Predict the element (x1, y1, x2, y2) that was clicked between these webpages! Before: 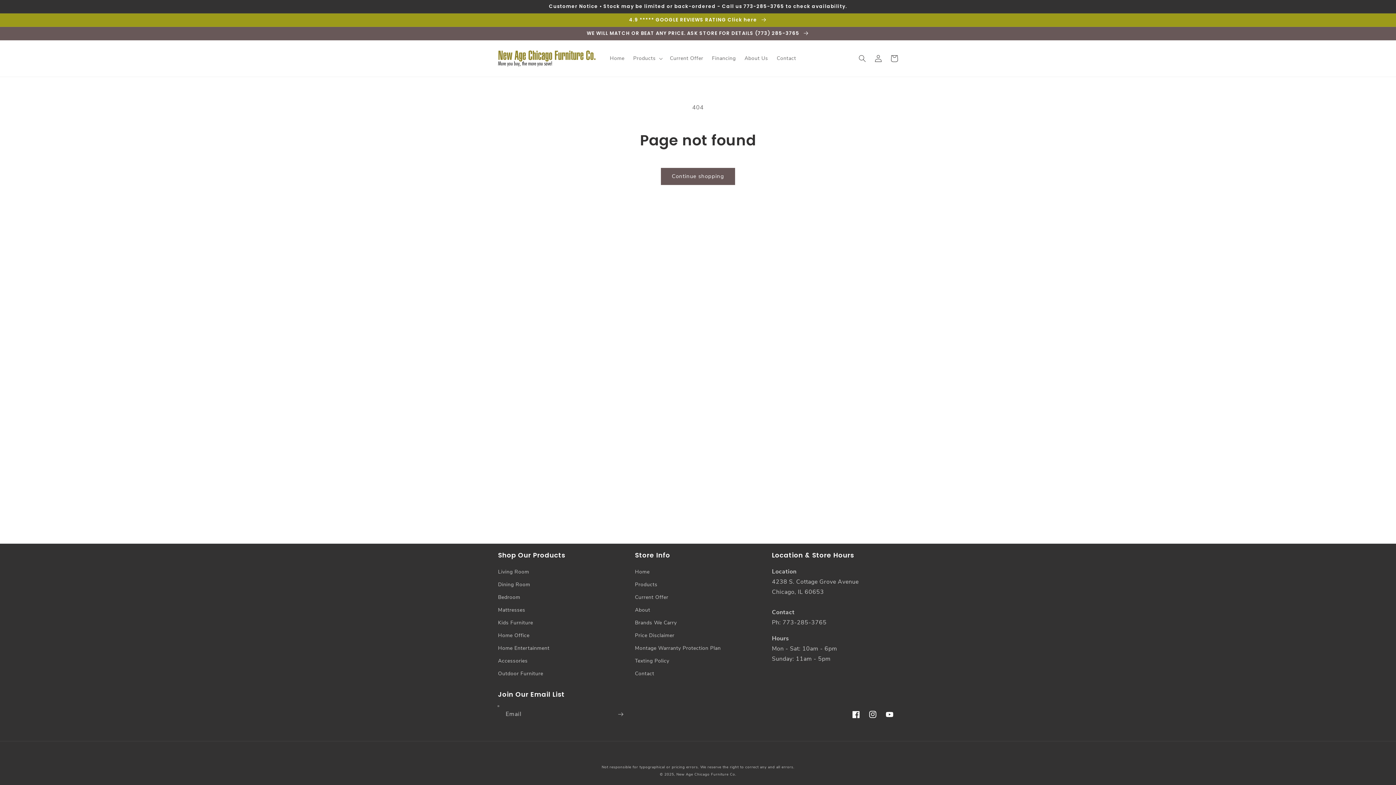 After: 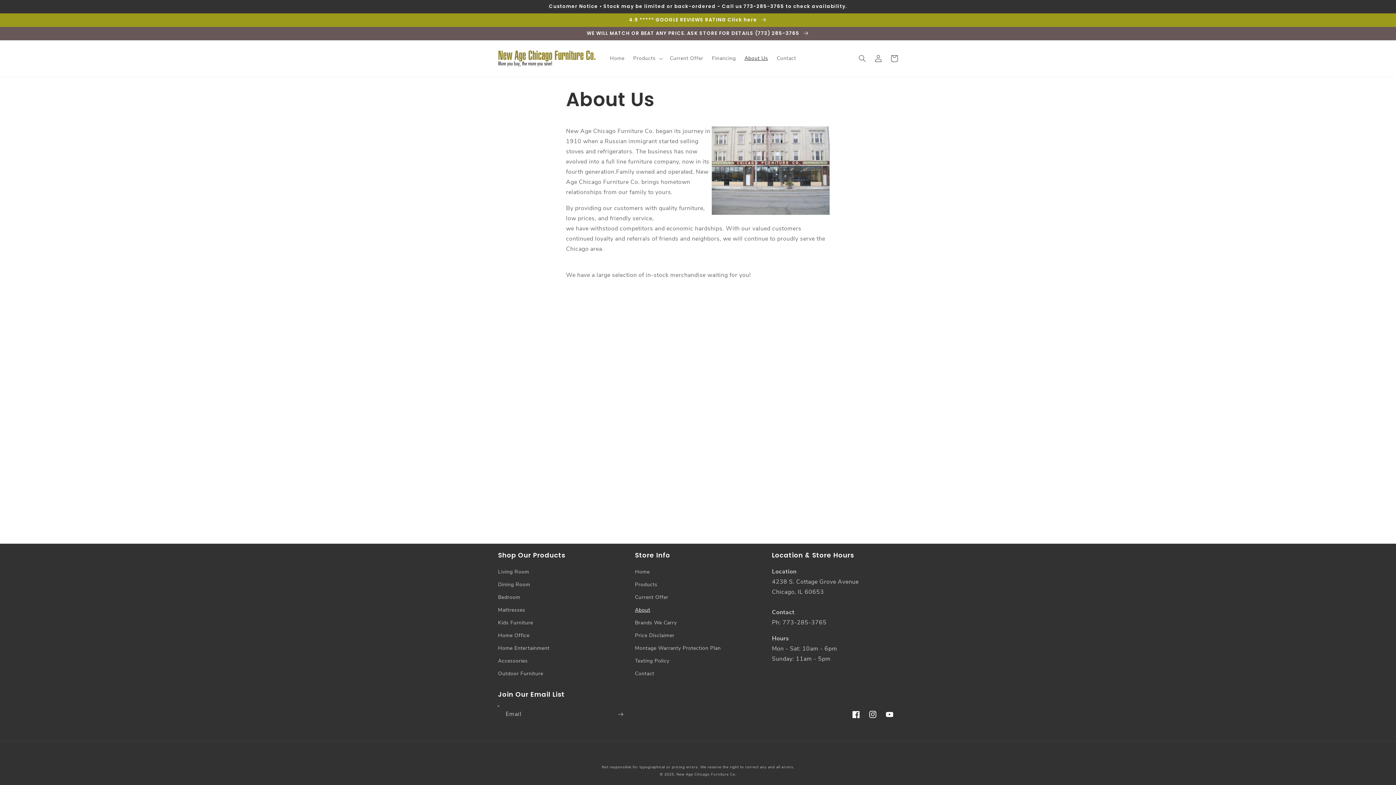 Action: bbox: (635, 604, 650, 616) label: About